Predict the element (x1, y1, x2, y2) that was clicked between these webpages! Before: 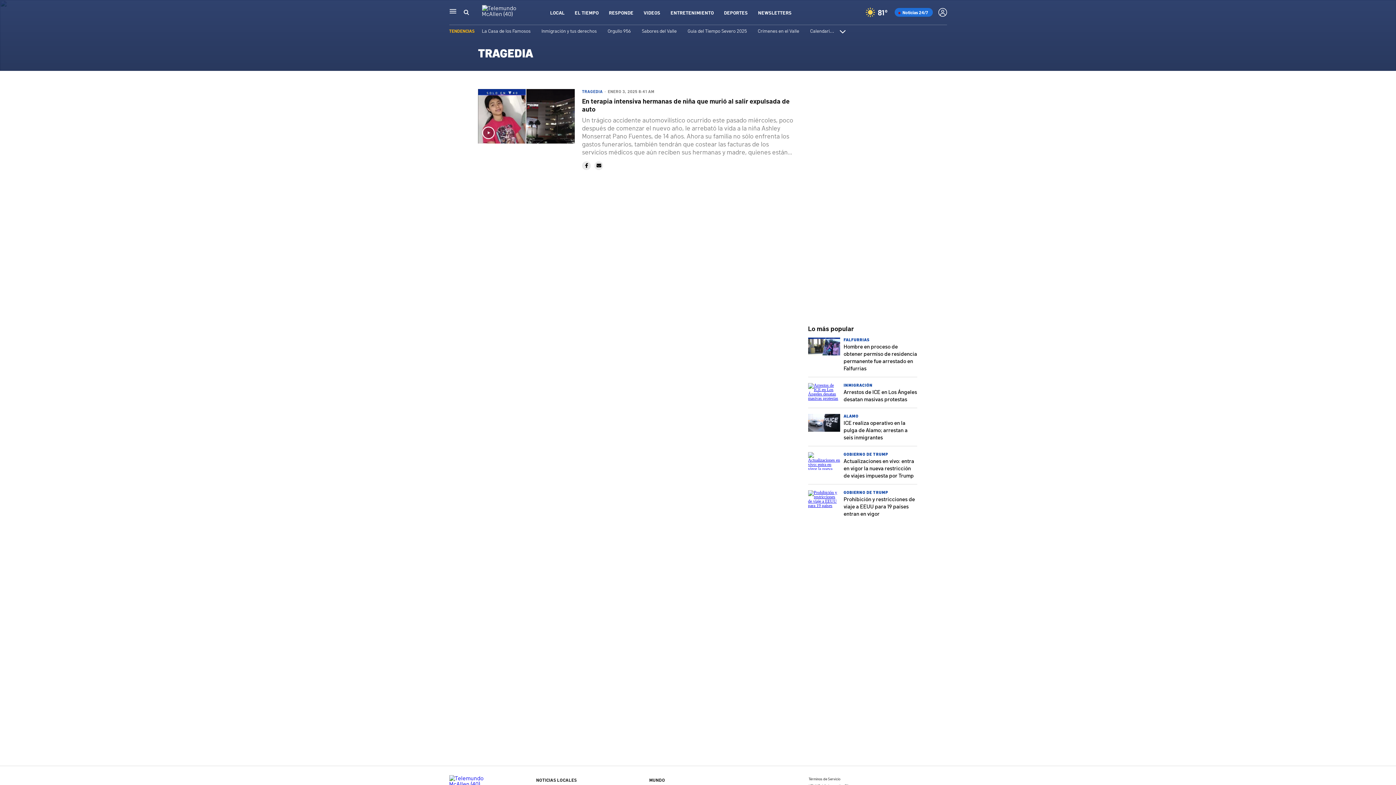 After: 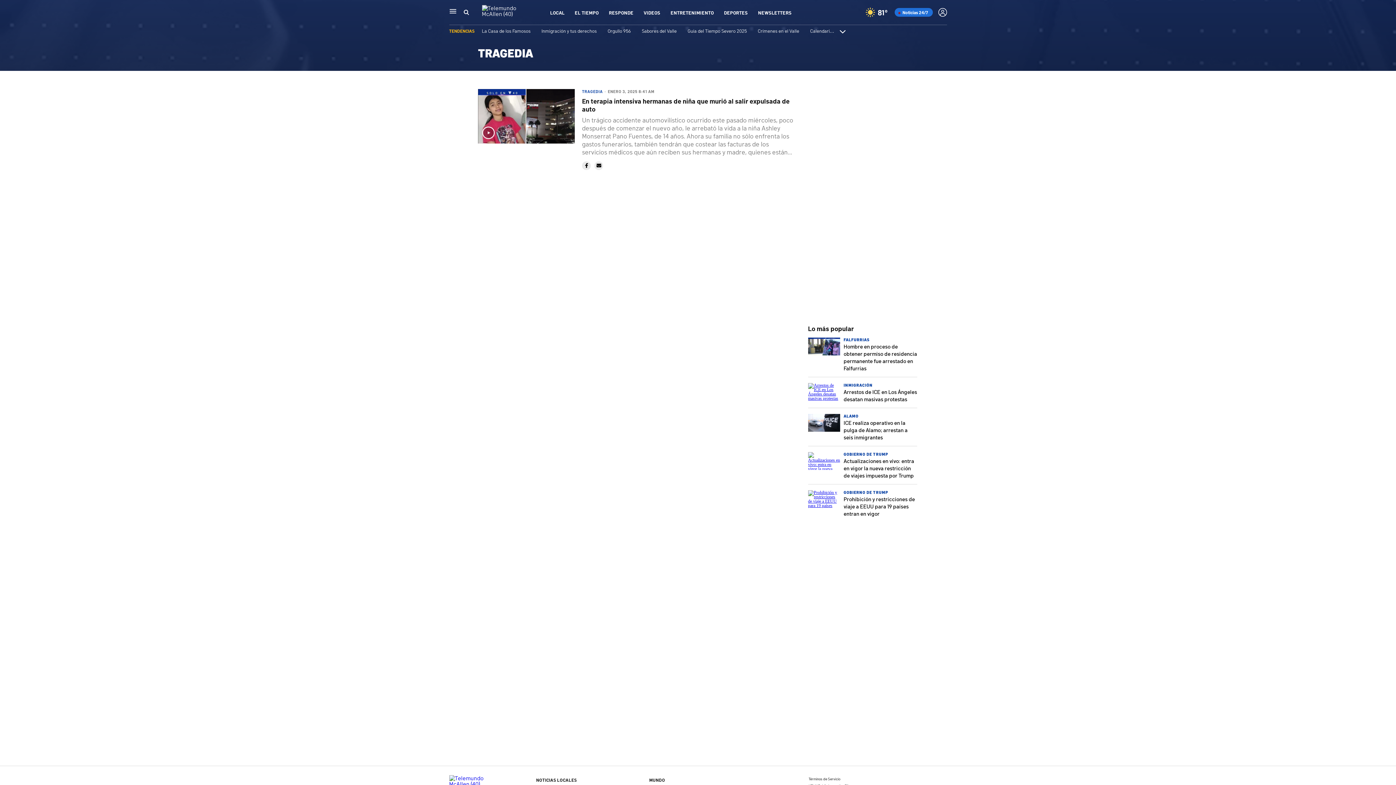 Action: label: TRAGEDIA bbox: (582, 88, 602, 94)